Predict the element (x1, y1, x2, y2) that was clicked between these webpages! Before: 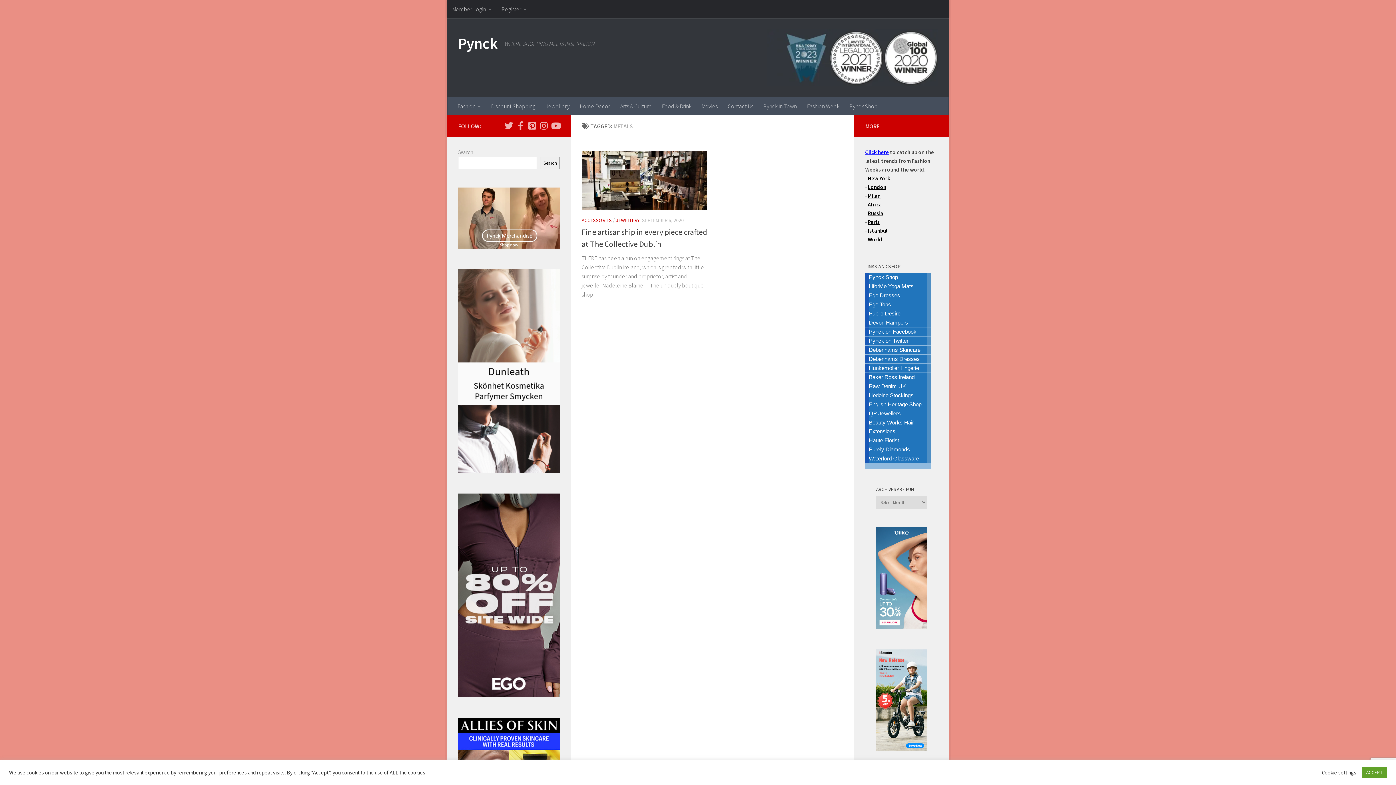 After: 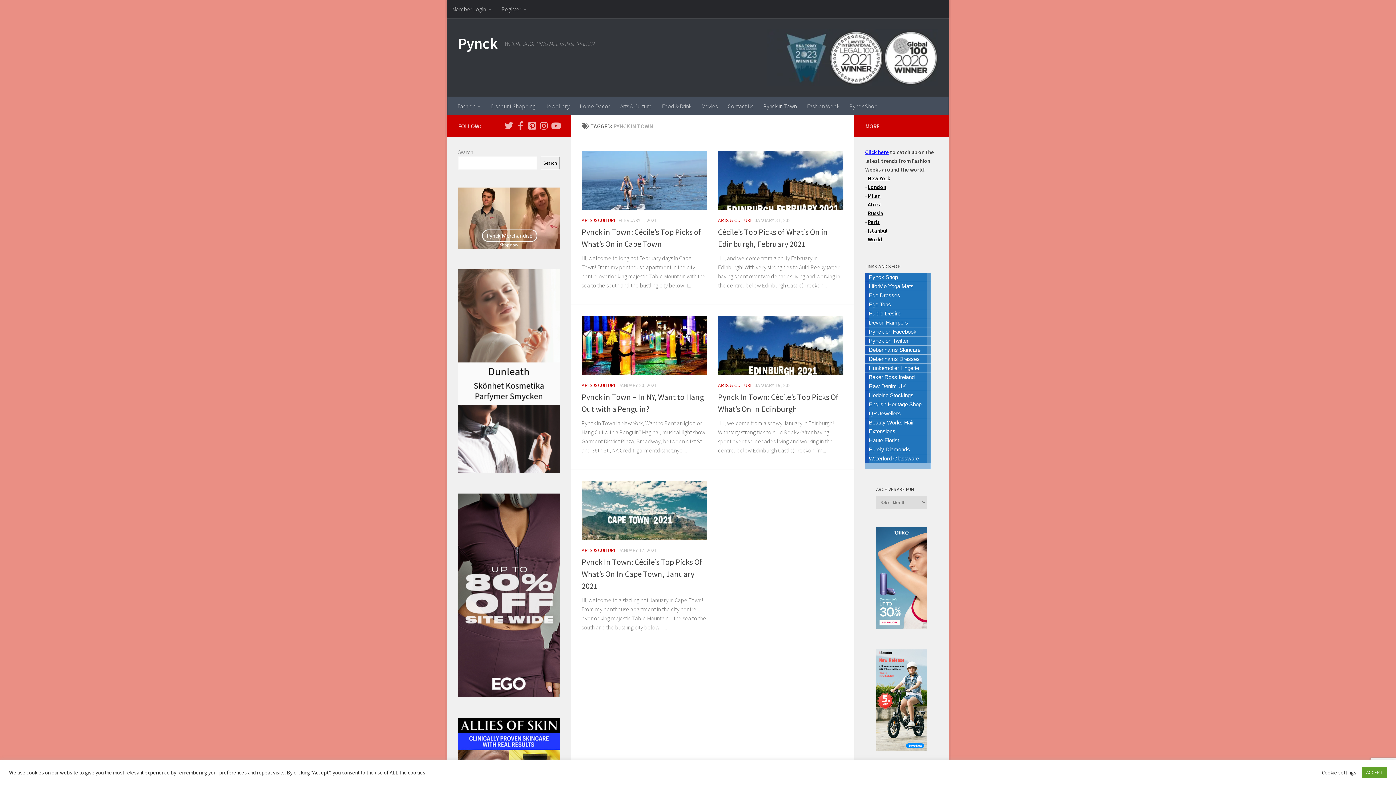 Action: label: Pynck in Town bbox: (758, 97, 802, 115)